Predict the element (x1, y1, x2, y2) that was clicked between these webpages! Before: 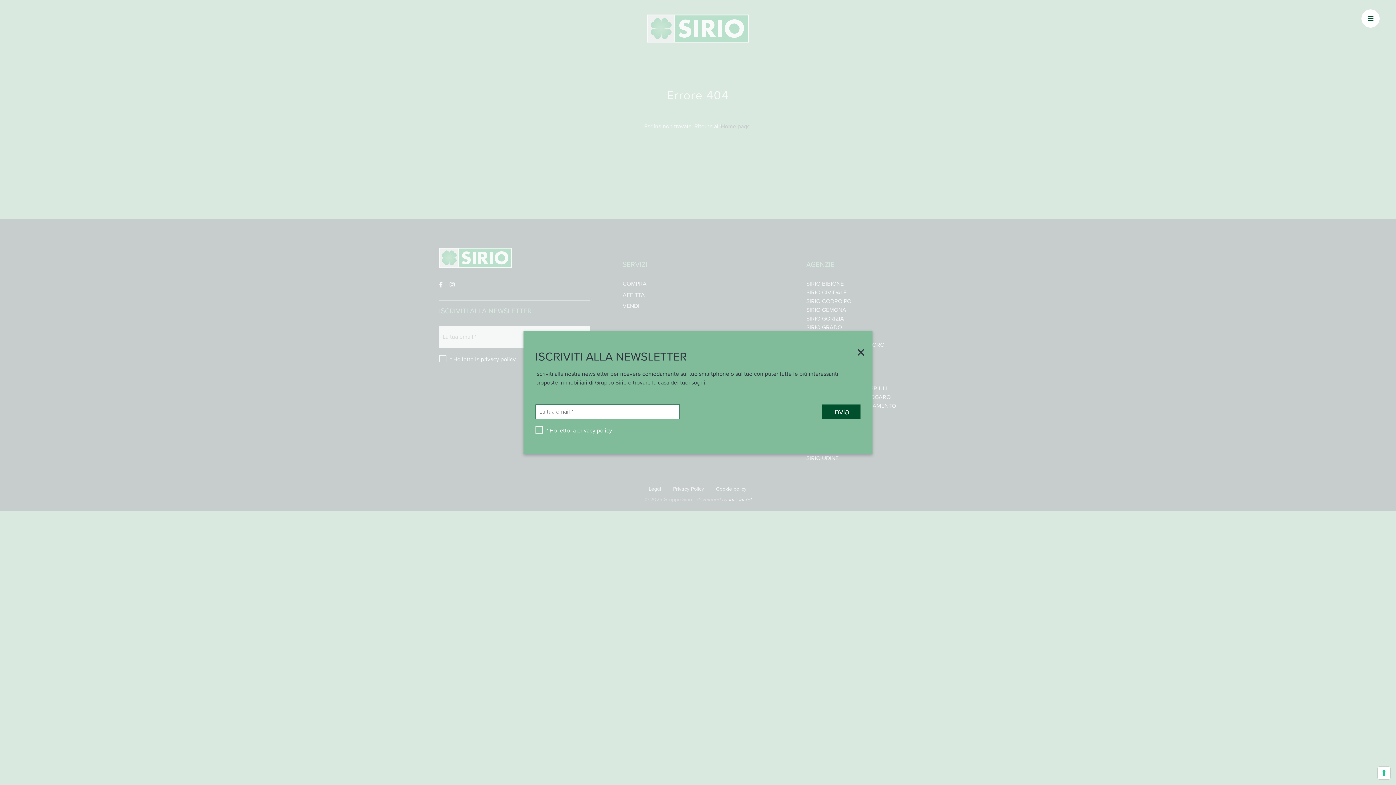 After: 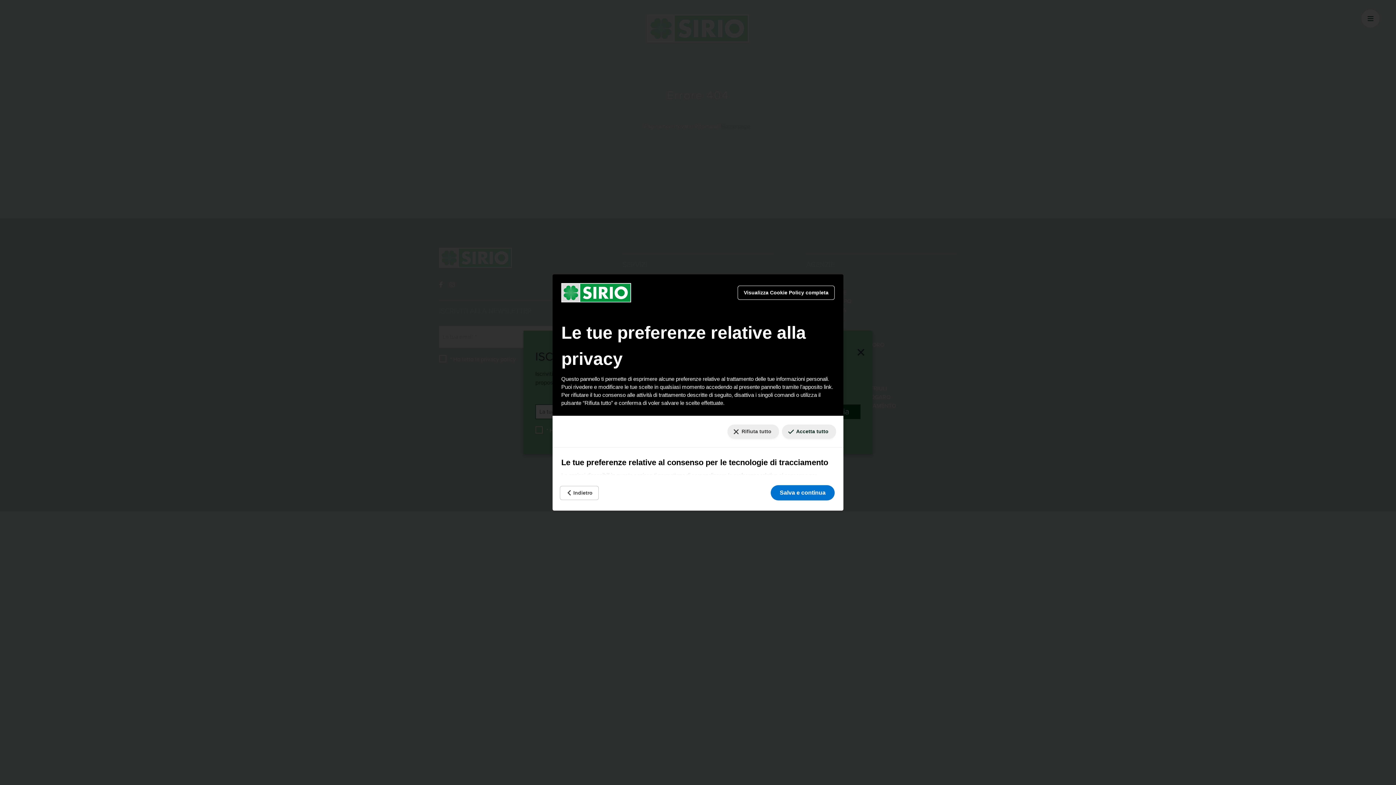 Action: bbox: (1378, 767, 1390, 779) label: Le tue preferenze relative al consenso per le tecnologie di tracciamento